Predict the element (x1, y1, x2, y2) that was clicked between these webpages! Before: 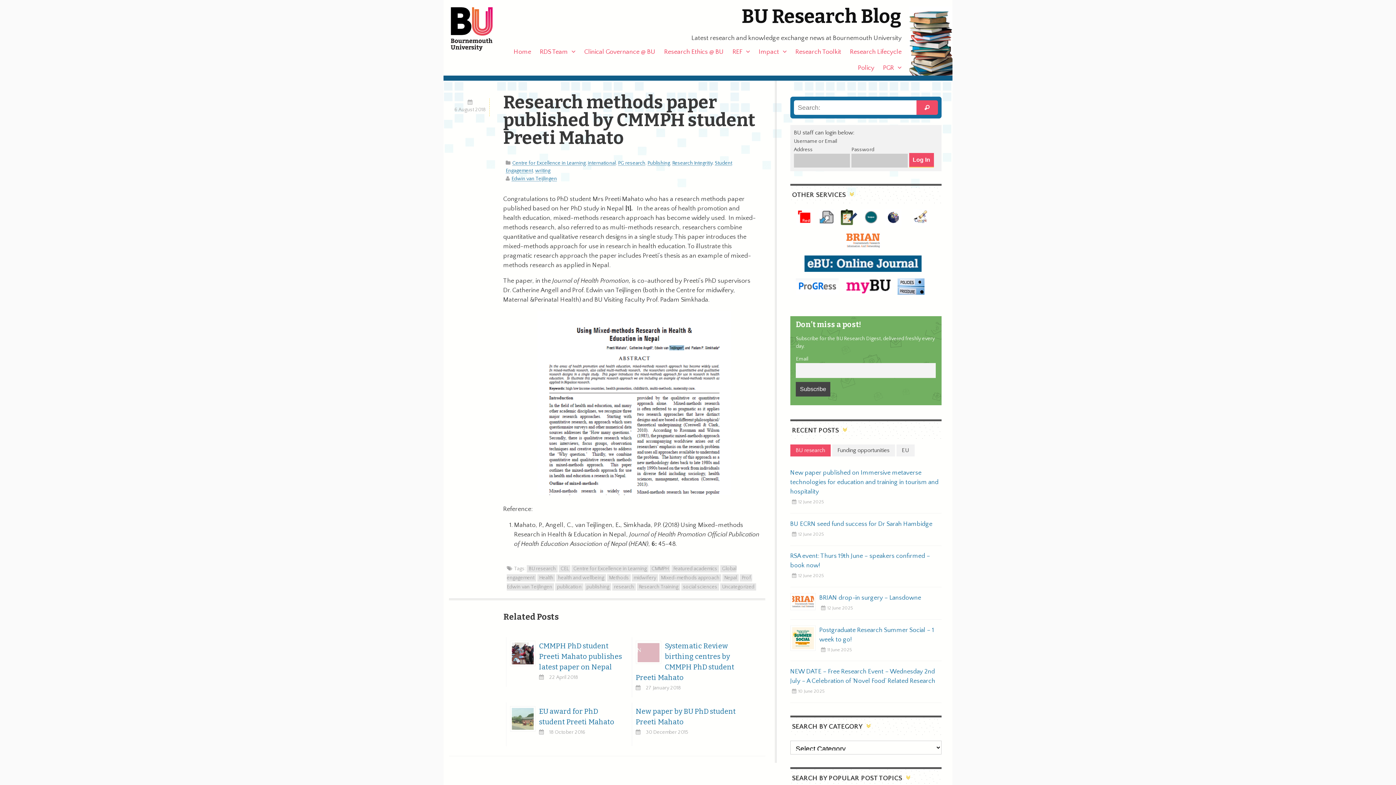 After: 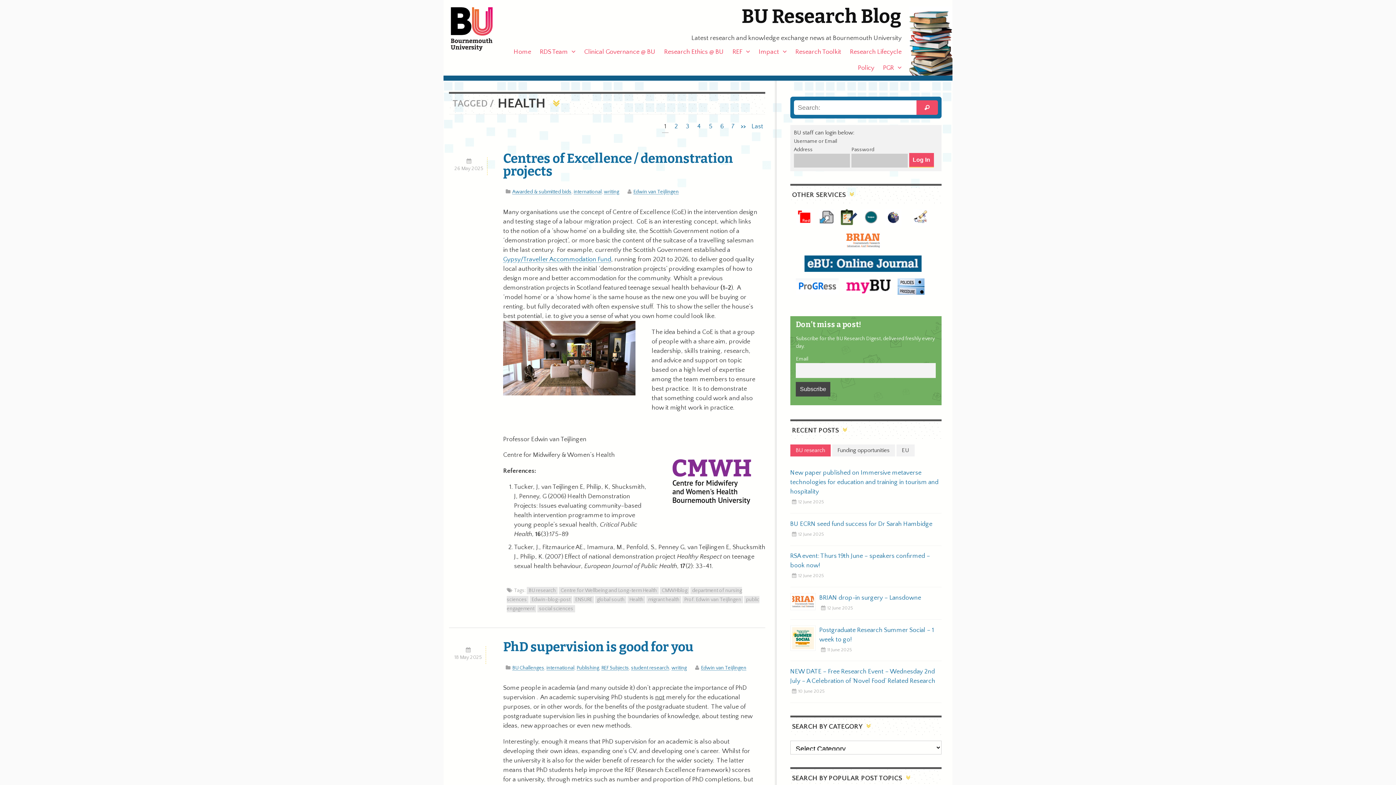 Action: label: Health bbox: (537, 574, 555, 581)